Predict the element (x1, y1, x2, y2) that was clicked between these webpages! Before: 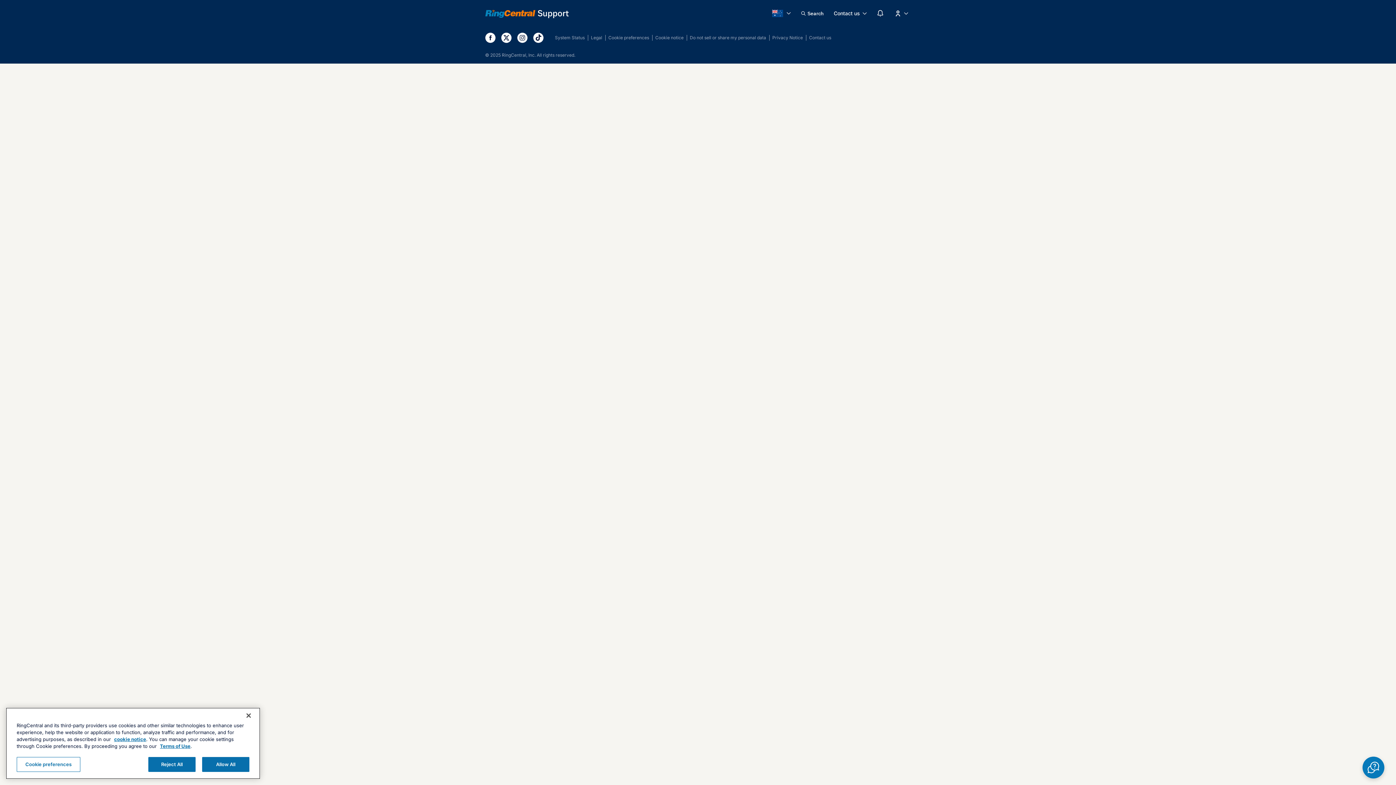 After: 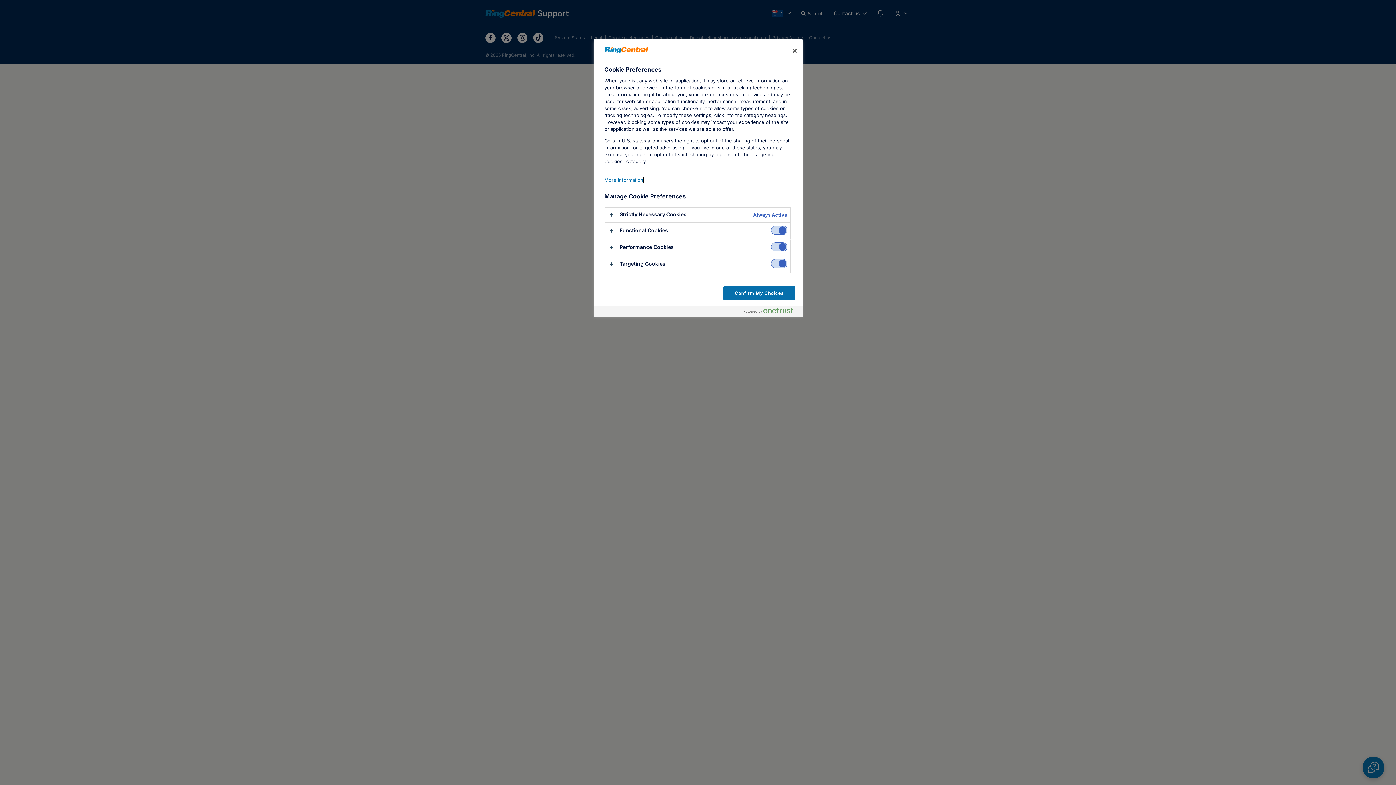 Action: bbox: (608, 34, 649, 40) label: Cookie preferences